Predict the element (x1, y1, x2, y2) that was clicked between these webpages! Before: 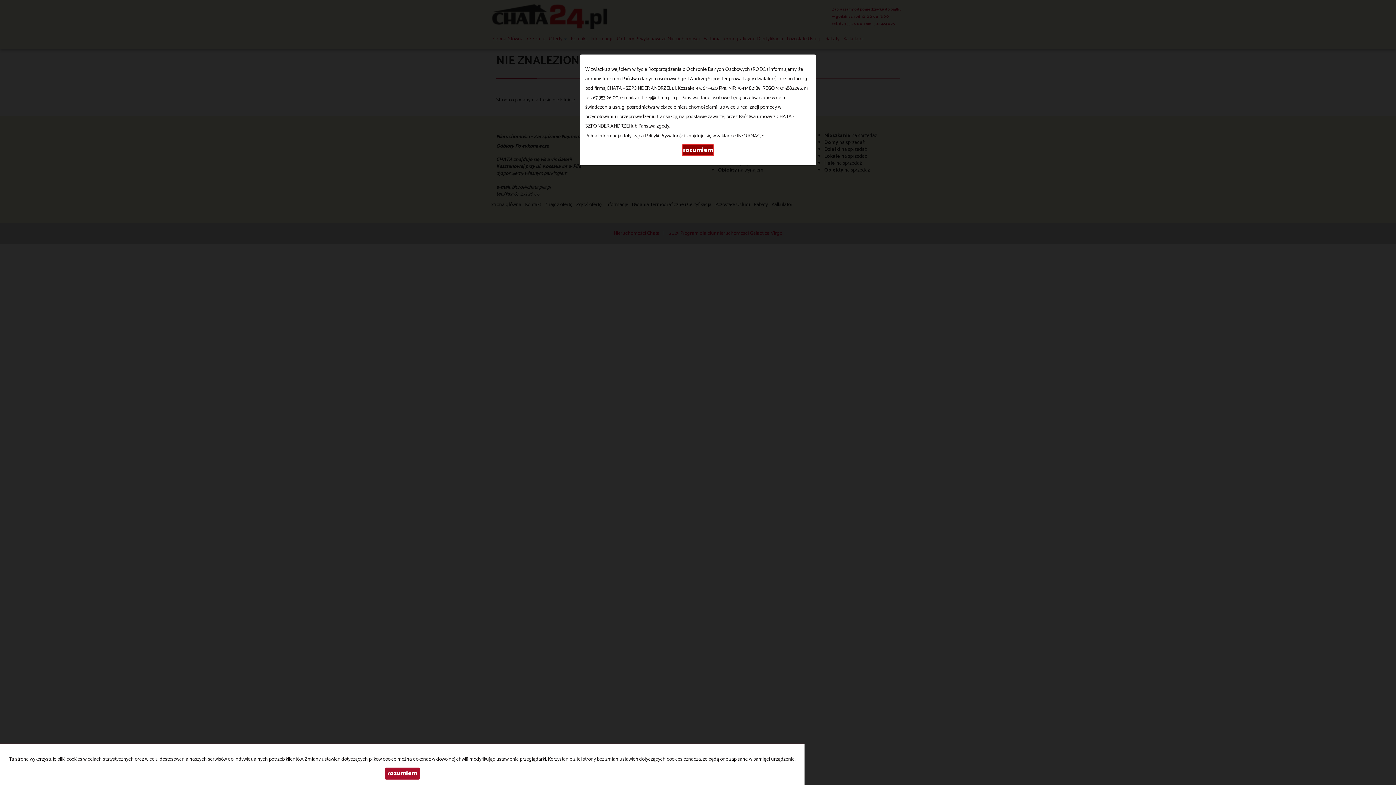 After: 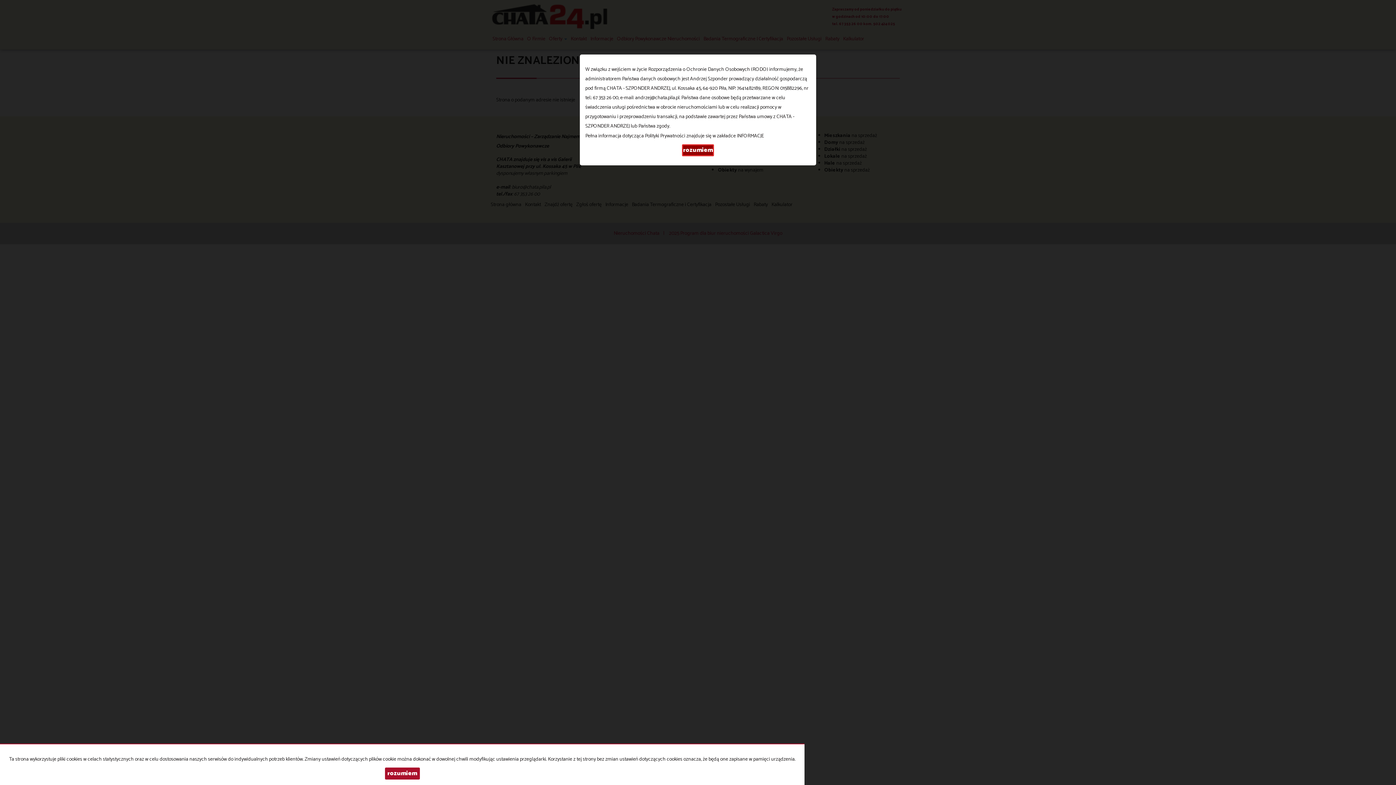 Action: bbox: (585, 65, 810, 136) label: W związku z wejściem w życie Rozporządzenia o Ochronie Danych Osobowych (RODO) informujemy, że administratorem Państwa danych osobowych jest Andrzej Szponder prowadzący działalność gospodarczą pod firmą CHATA - SZPONDER ANDRZEJ, ul. Kossaka 45, 64-920 Piła, NIP: 7641482189, REGON: 015882296, nr tel.: 67 353 26 00, e-mail: andrzej@chata.pila.pl. Państwa dane osobowe będą przetwarzane w celu świadczenia usługi pośrednictwa w obrocie nieruchomościami lub w celu realizacji pomocy w przygotowaniu i przeprowadzeniu transakcji, na podstawie zawartej przez Państwa umowy z CHATA - SZPONDER ANDRZEJ lub Państwa zgody.

Pełna informacja dotycząca Polityki Prywatności znajduje się w zakładce INFORMACJE